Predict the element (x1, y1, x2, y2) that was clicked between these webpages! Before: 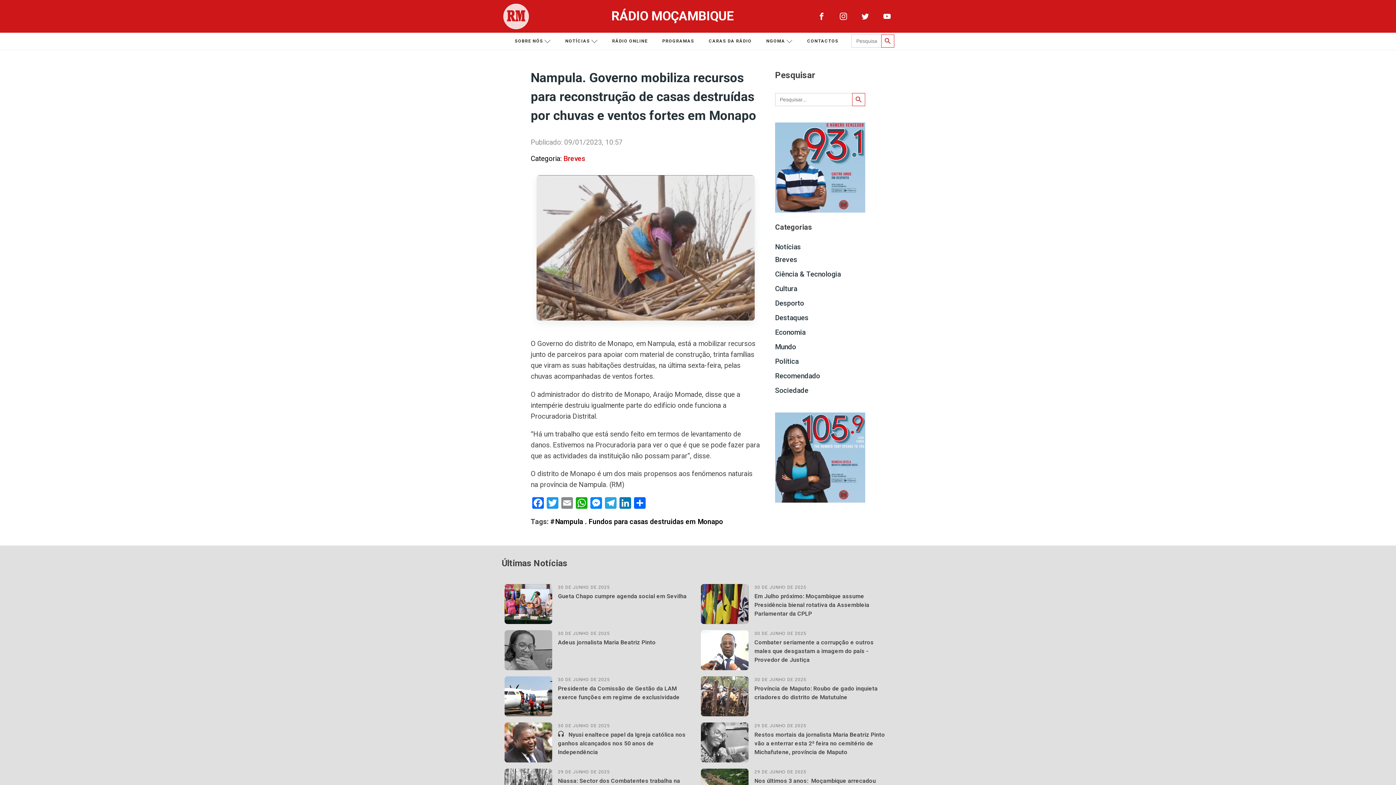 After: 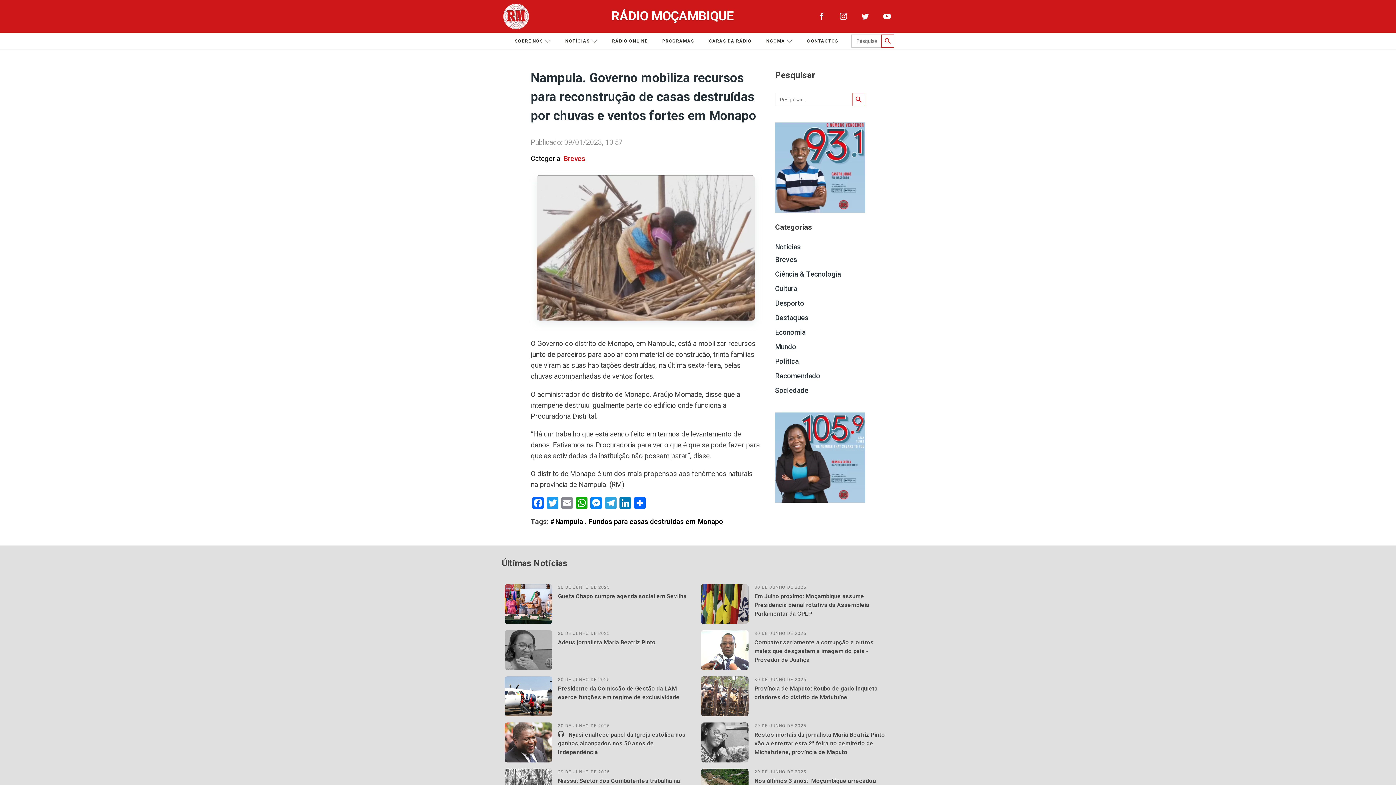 Action: bbox: (858, 9, 872, 23)